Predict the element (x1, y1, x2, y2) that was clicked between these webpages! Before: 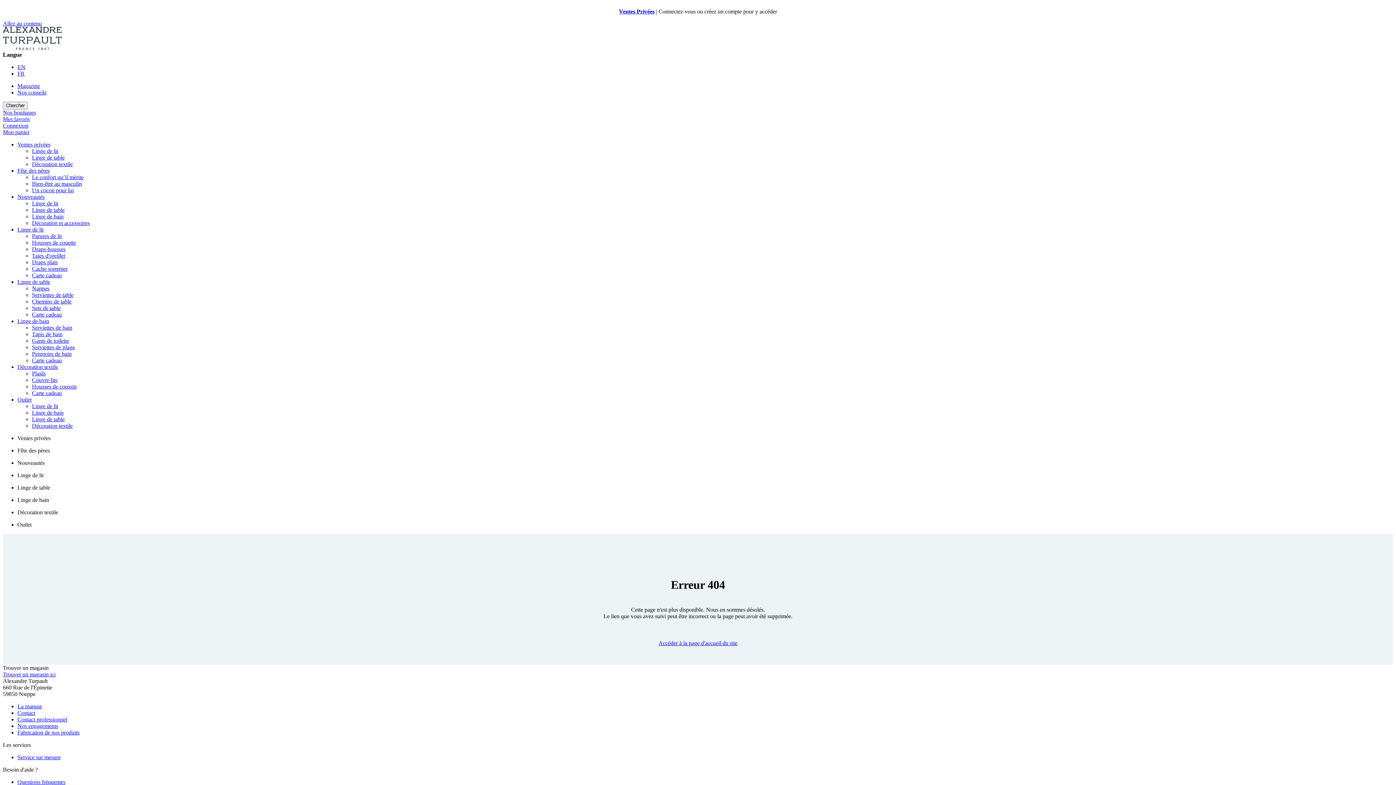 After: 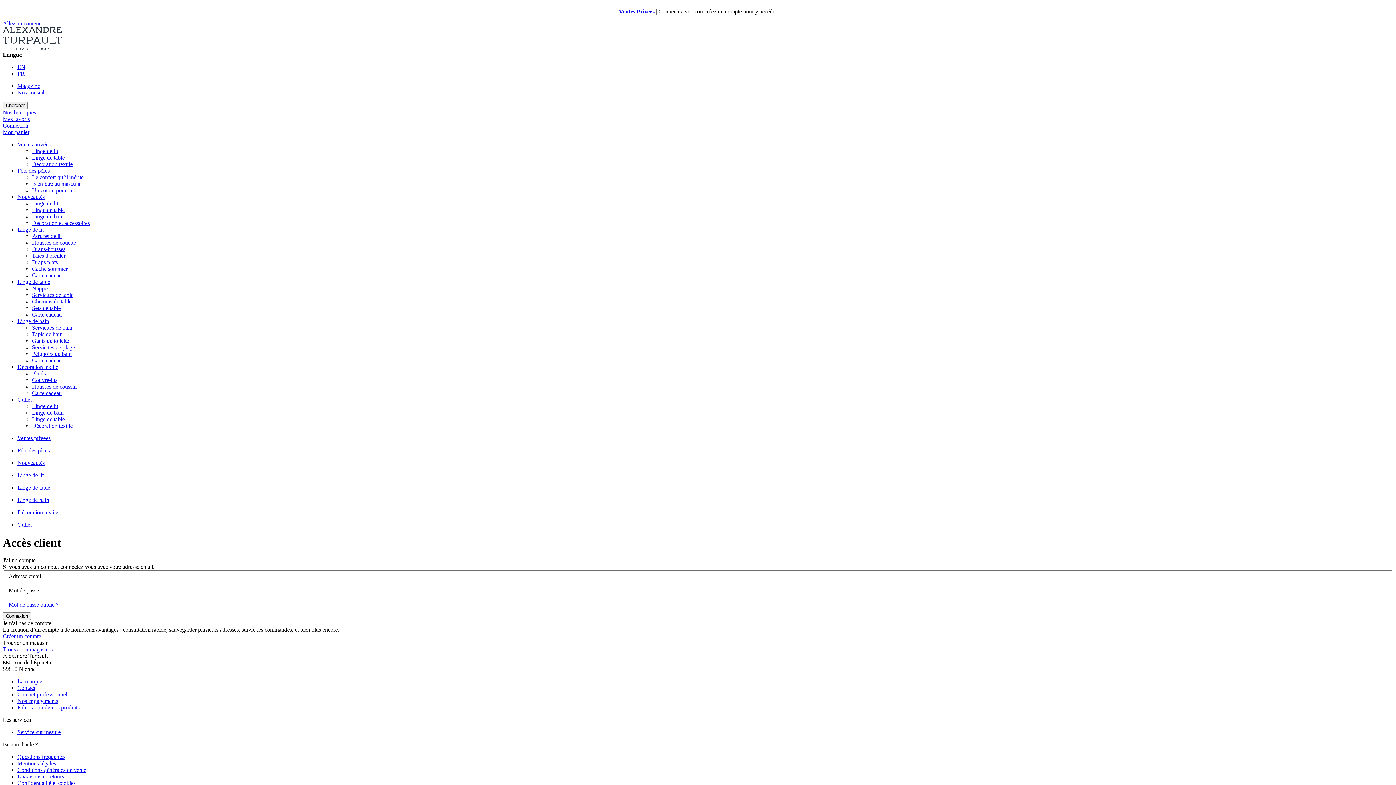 Action: bbox: (17, 141, 50, 147) label: Ventes privées